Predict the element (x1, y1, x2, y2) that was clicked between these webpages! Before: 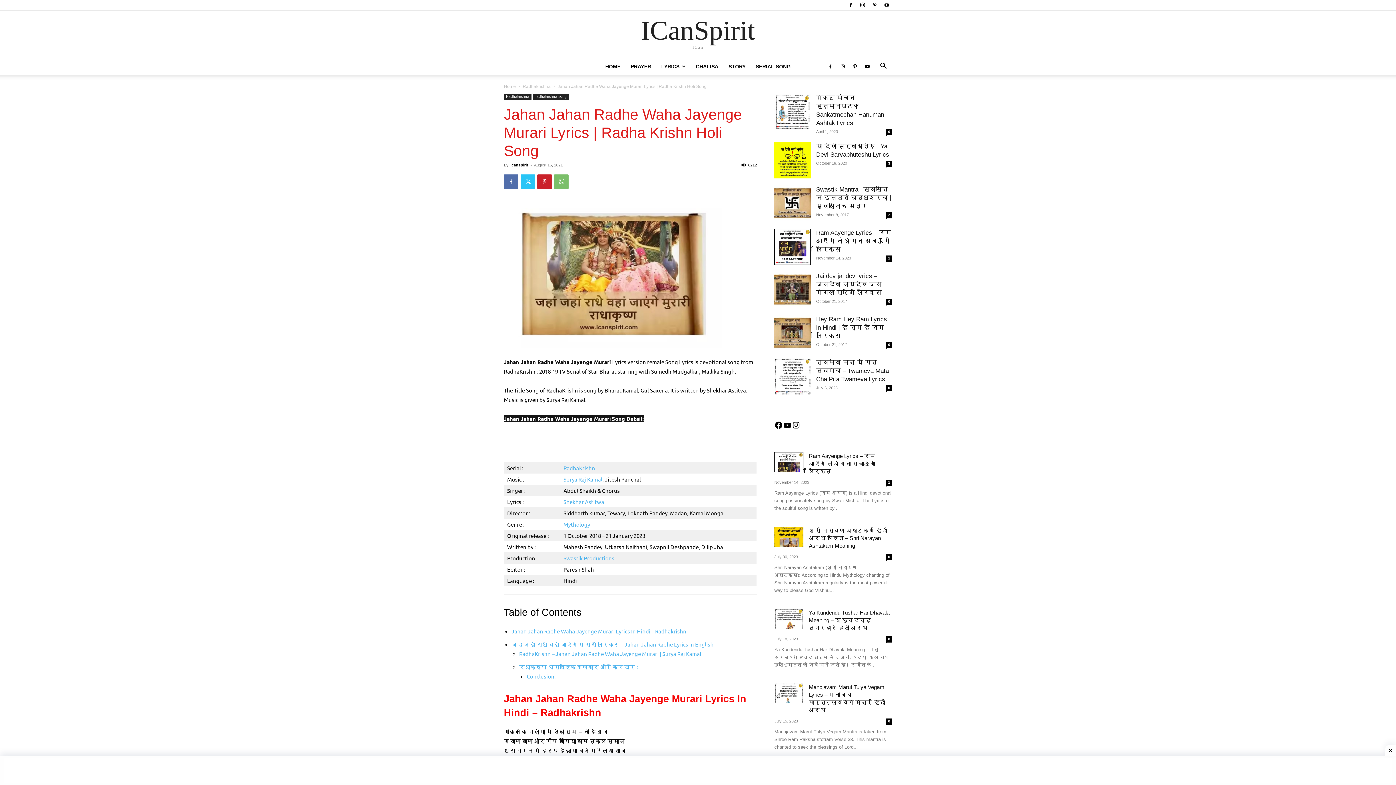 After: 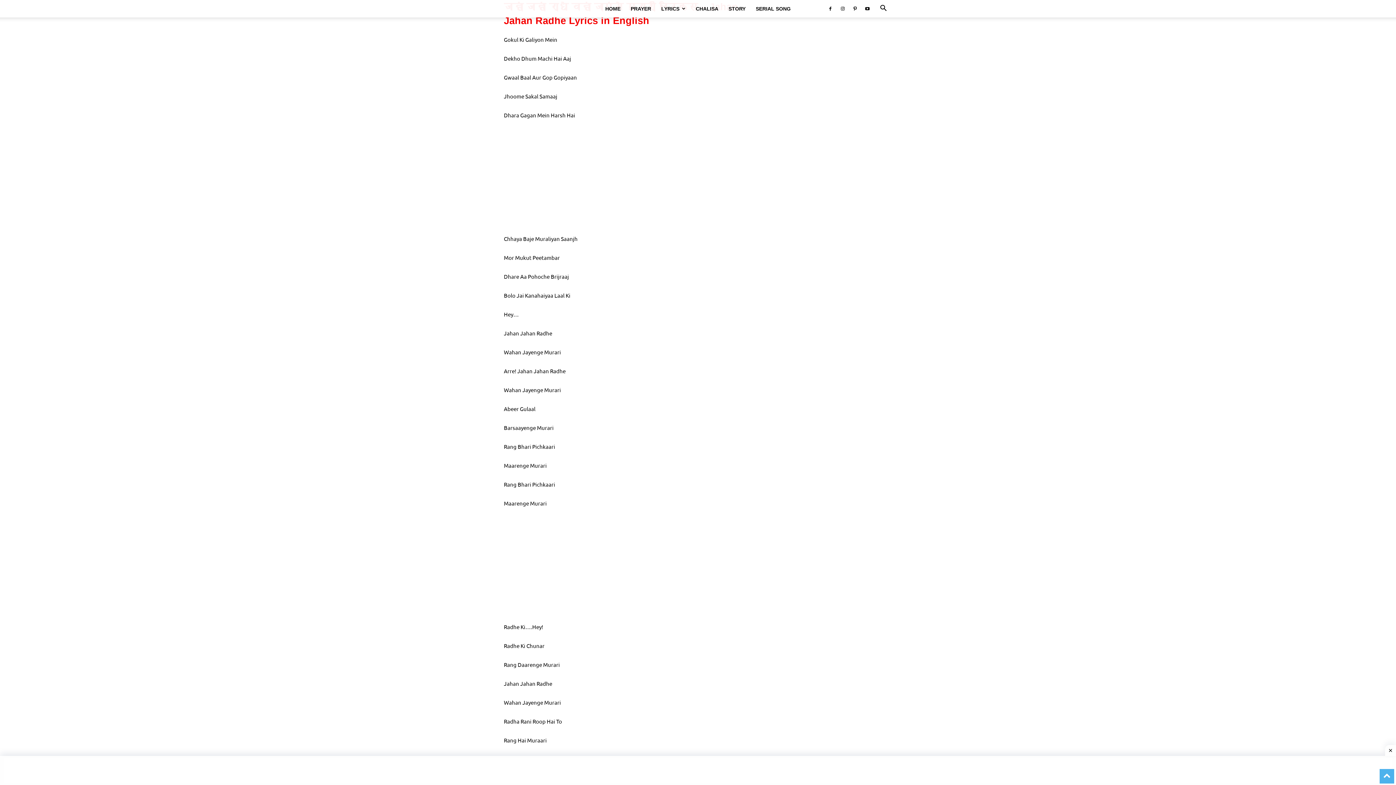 Action: bbox: (511, 641, 713, 648) label: जहां जहां राधे वहां जाएंगे मुरारी लिरिक्स – Jahan Jahan Radhe Lyrics in English